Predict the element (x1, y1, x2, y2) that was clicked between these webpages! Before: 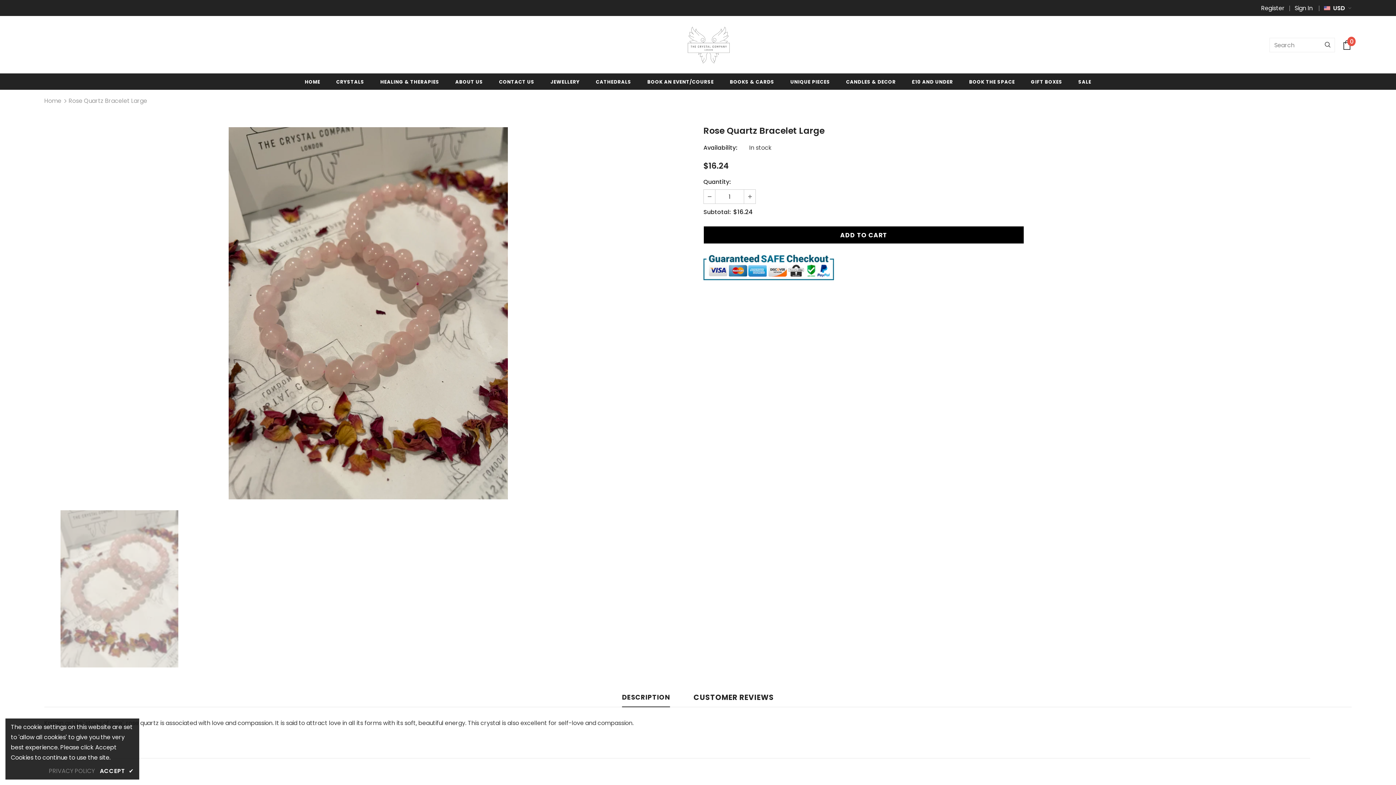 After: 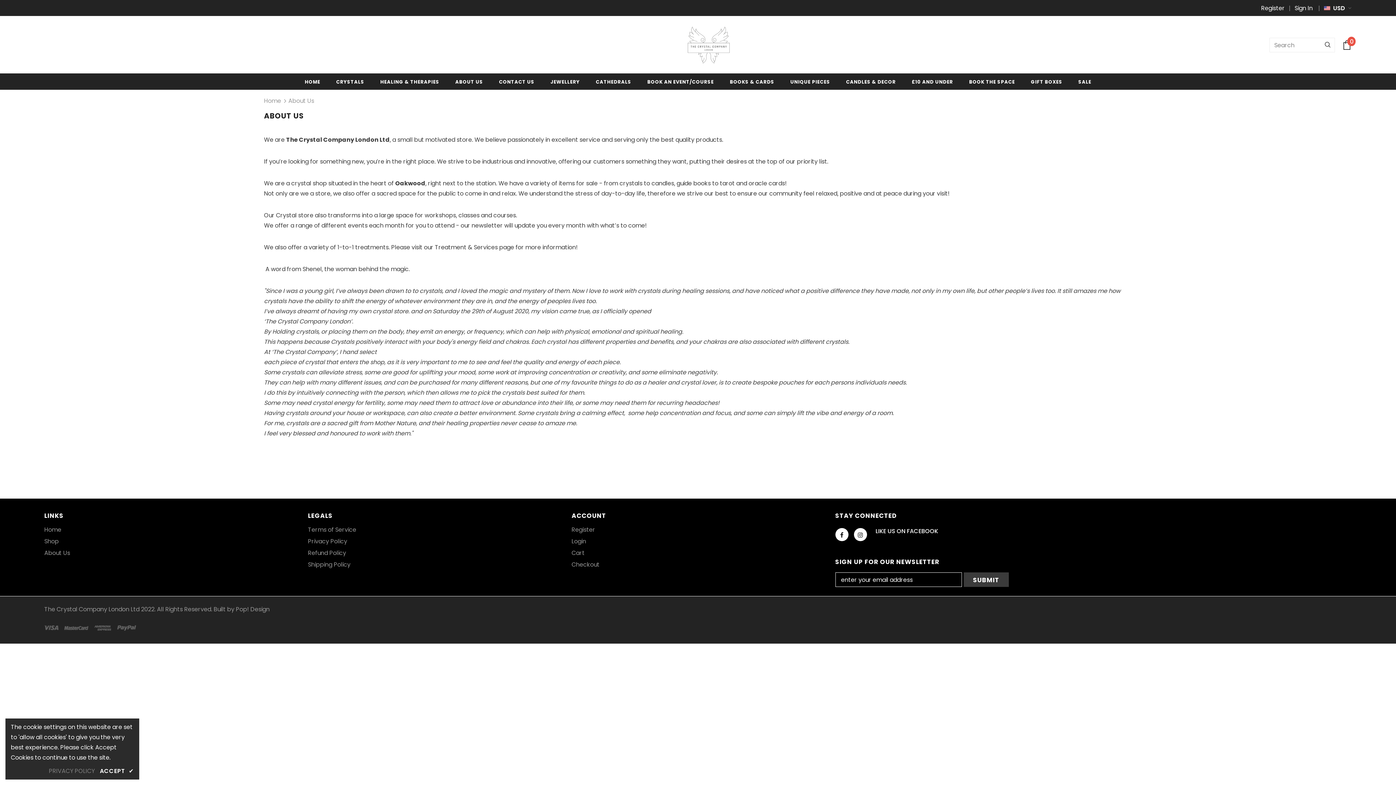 Action: bbox: (455, 73, 483, 89) label: ABOUT US